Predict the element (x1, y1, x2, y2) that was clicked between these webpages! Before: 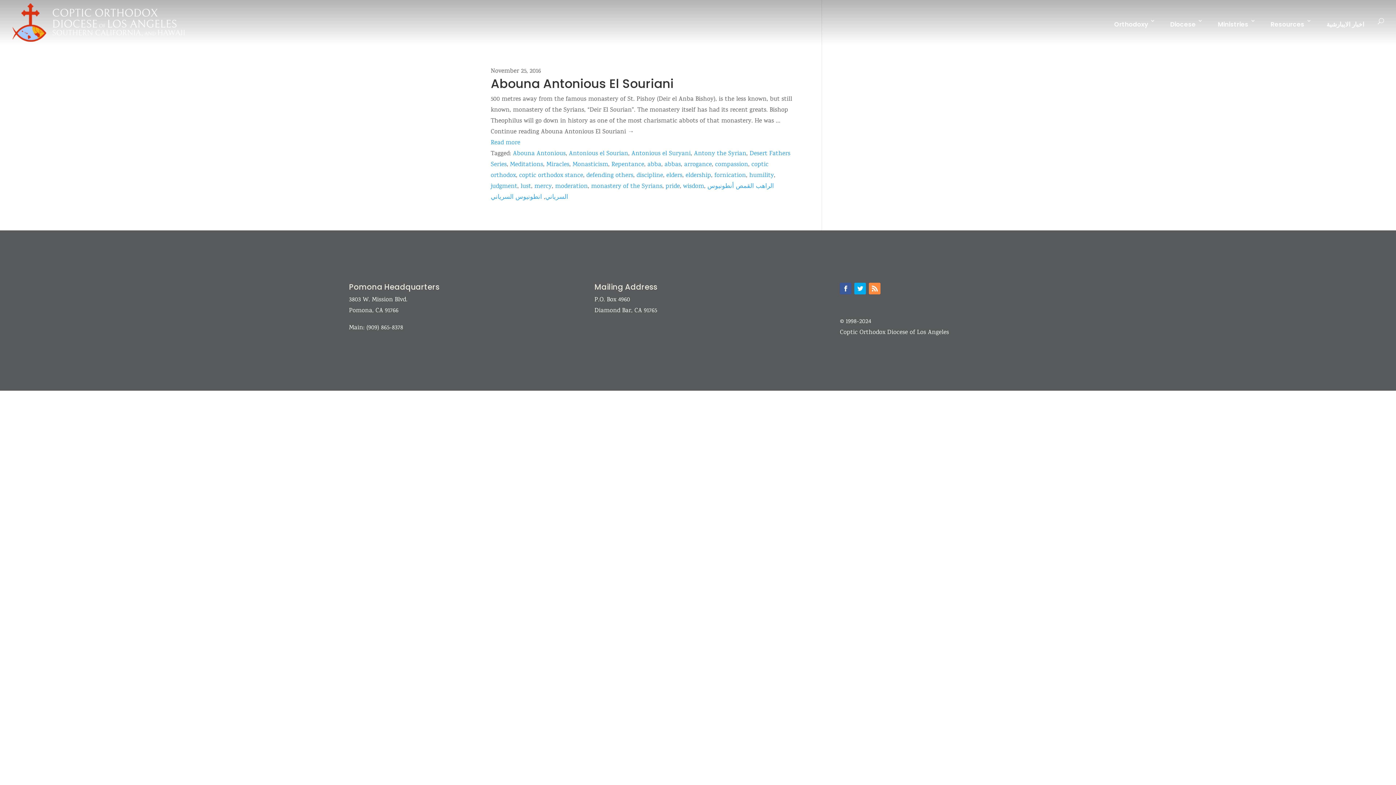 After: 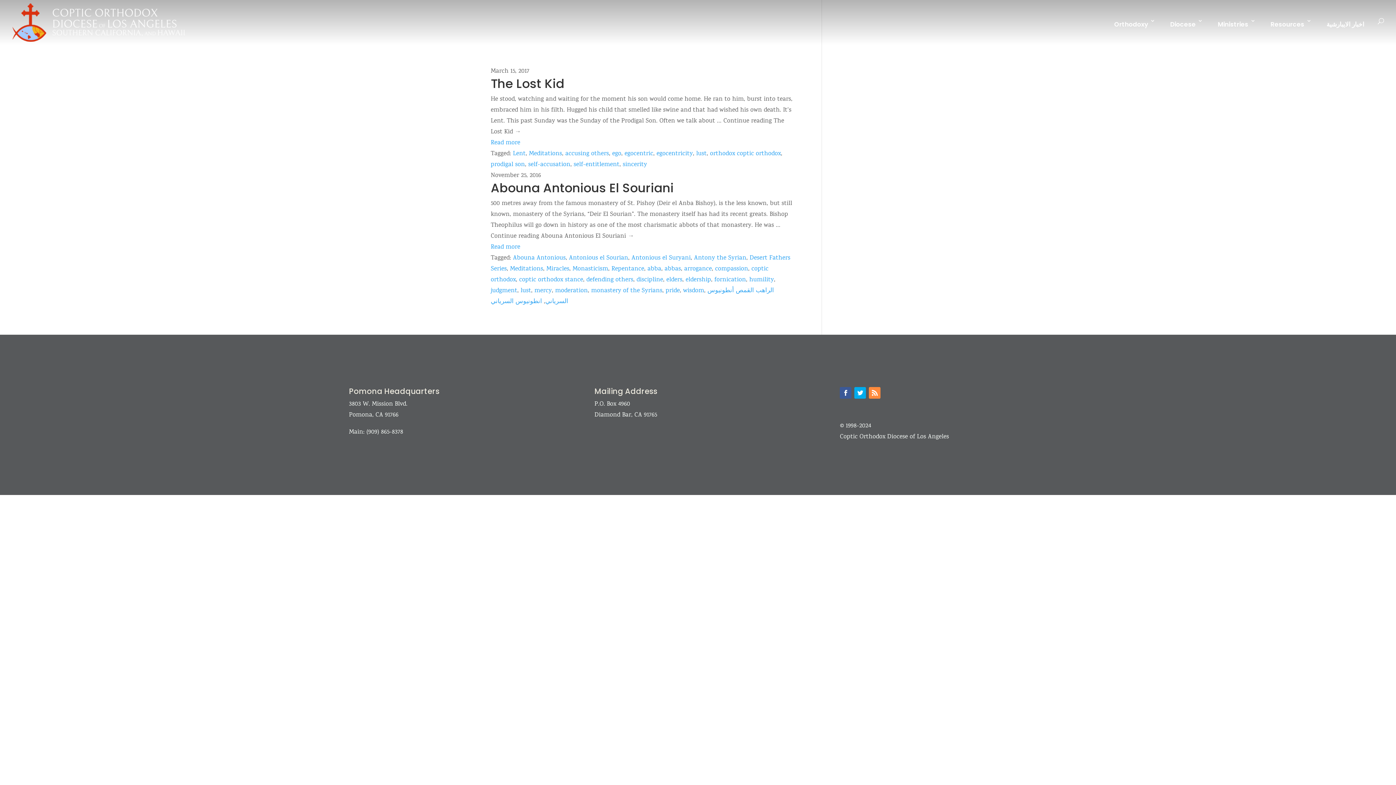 Action: bbox: (520, 182, 531, 191) label: lust